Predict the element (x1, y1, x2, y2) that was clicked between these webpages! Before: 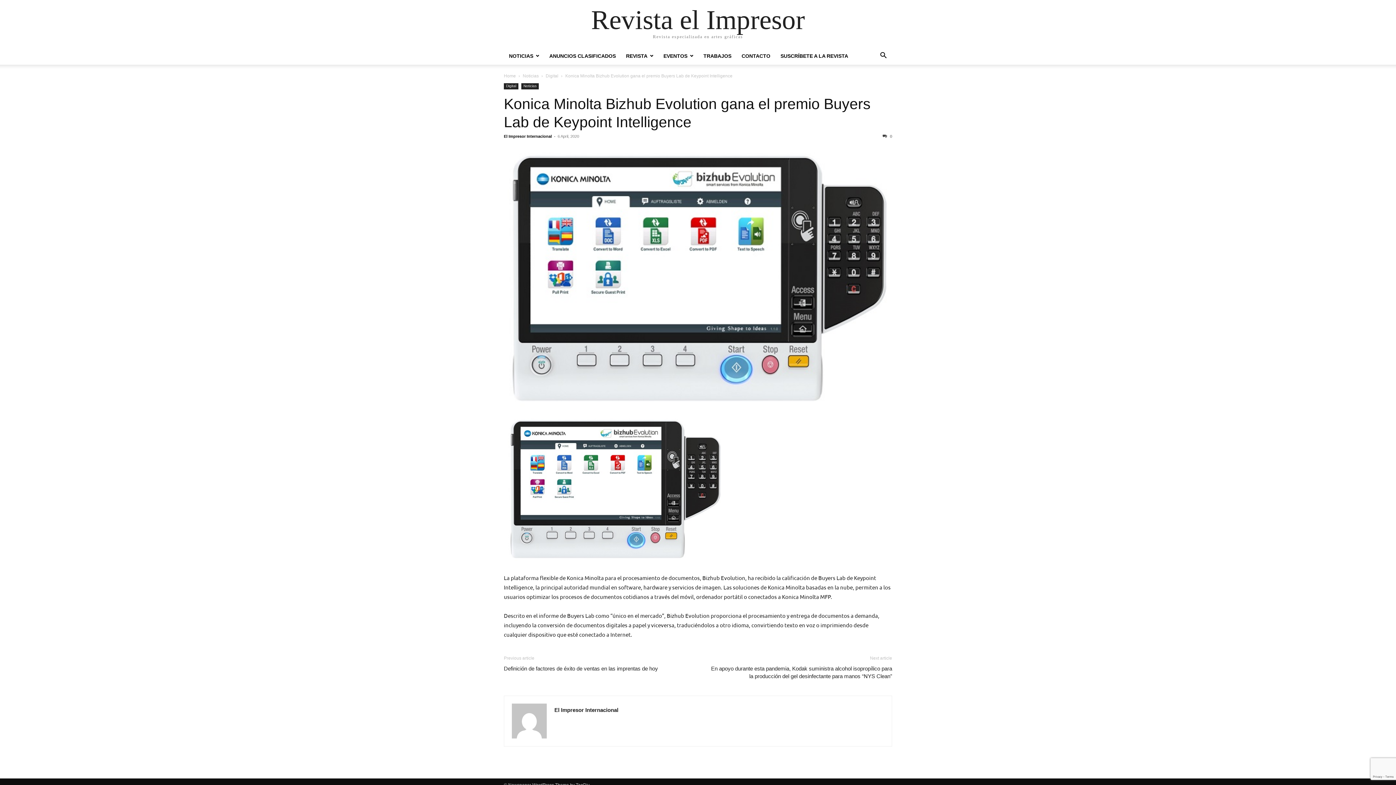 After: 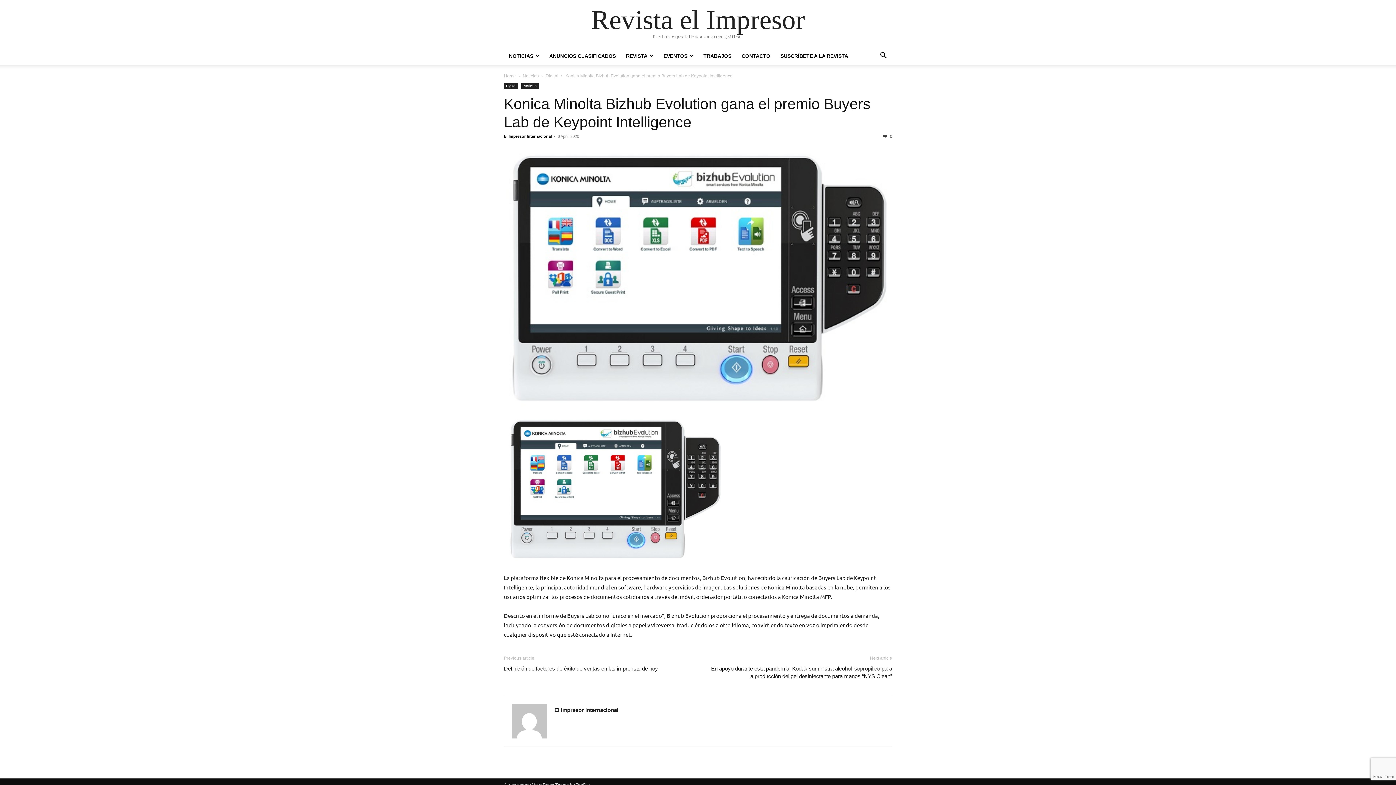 Action: label:  0 bbox: (882, 134, 892, 138)